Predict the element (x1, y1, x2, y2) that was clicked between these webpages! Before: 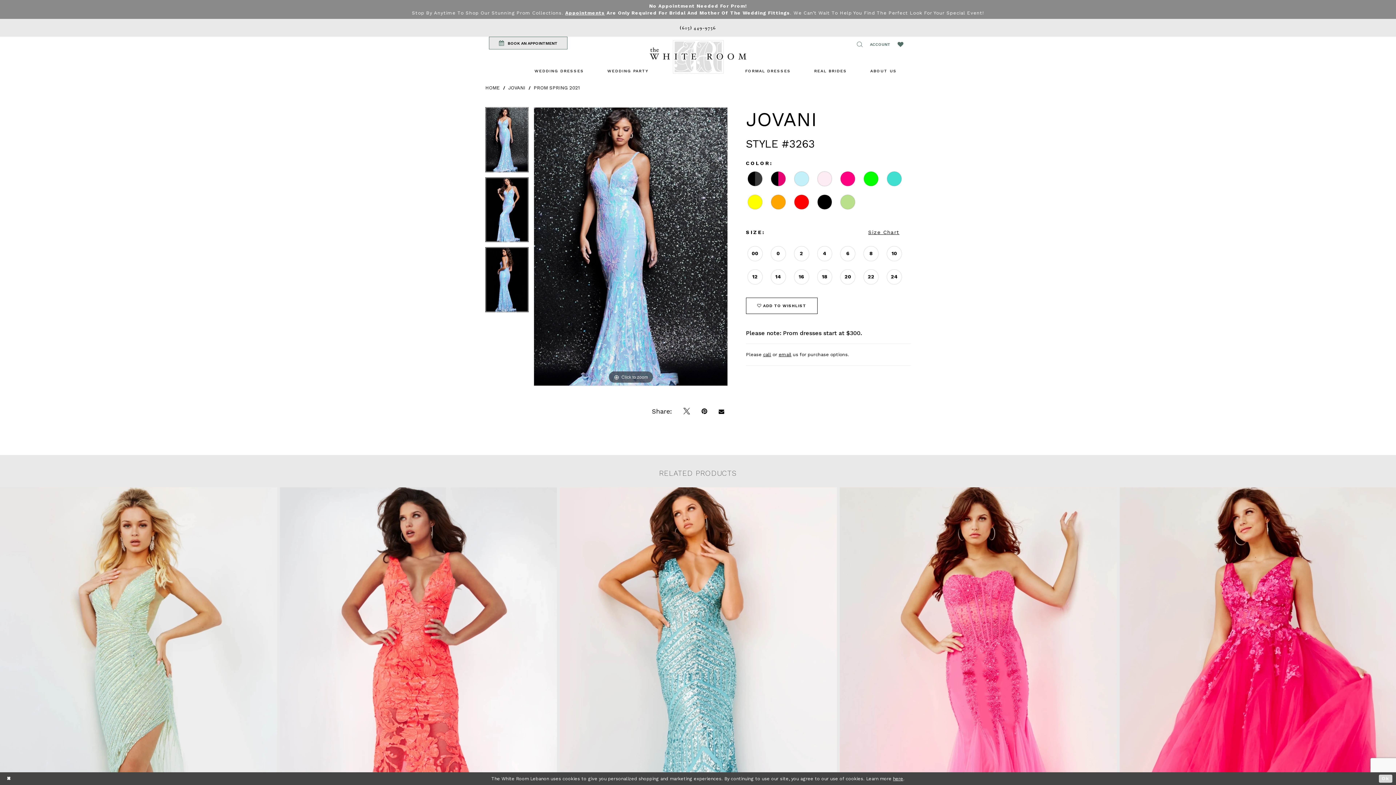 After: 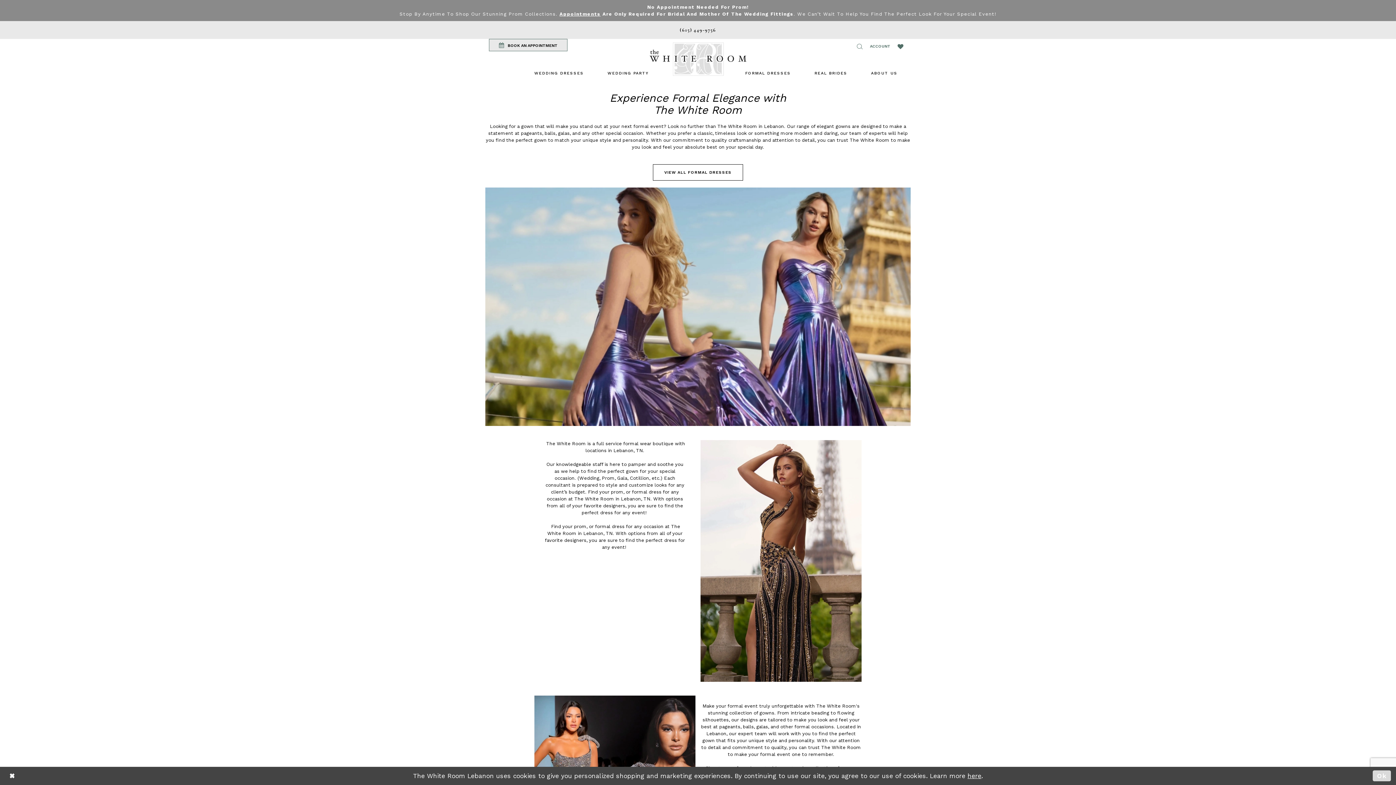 Action: label: FORMAL DRESSES bbox: (734, 64, 802, 77)